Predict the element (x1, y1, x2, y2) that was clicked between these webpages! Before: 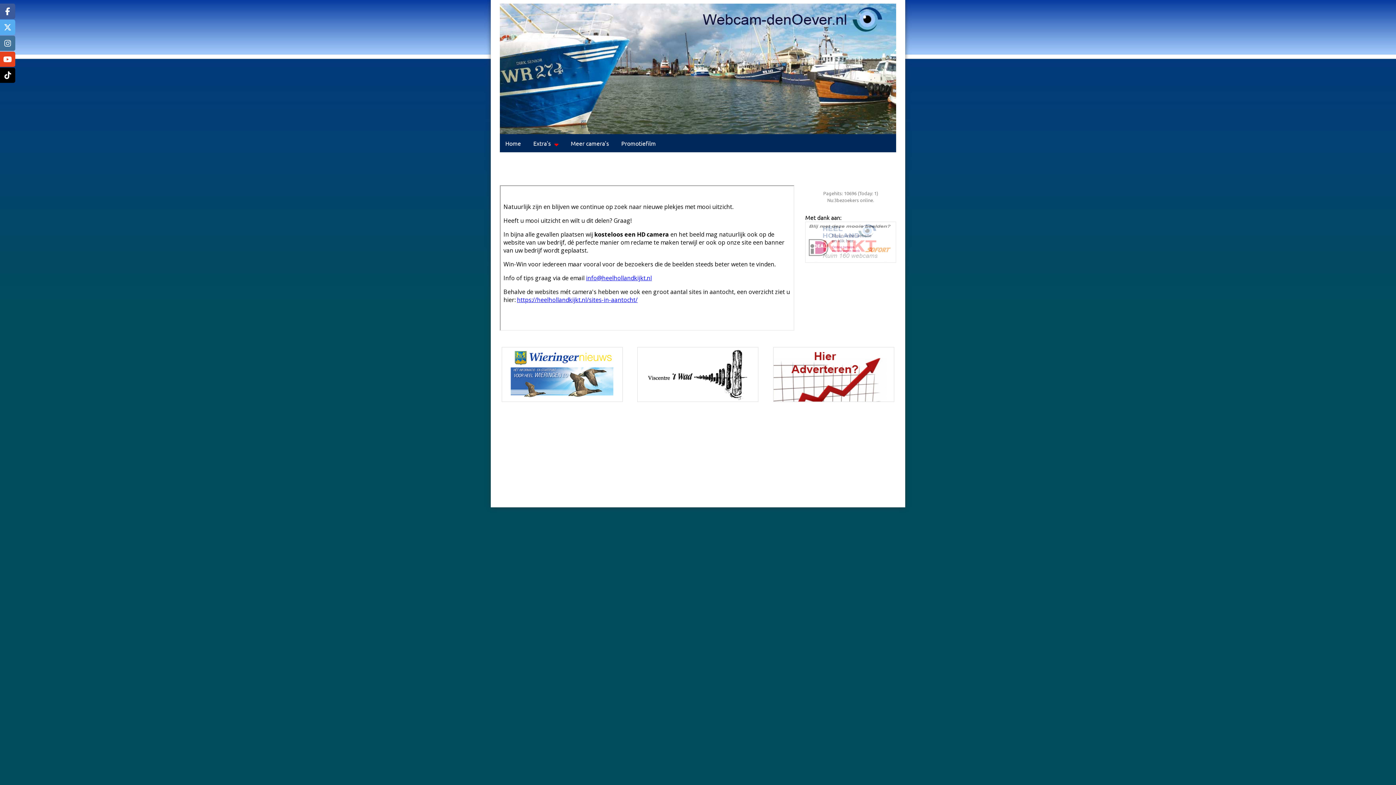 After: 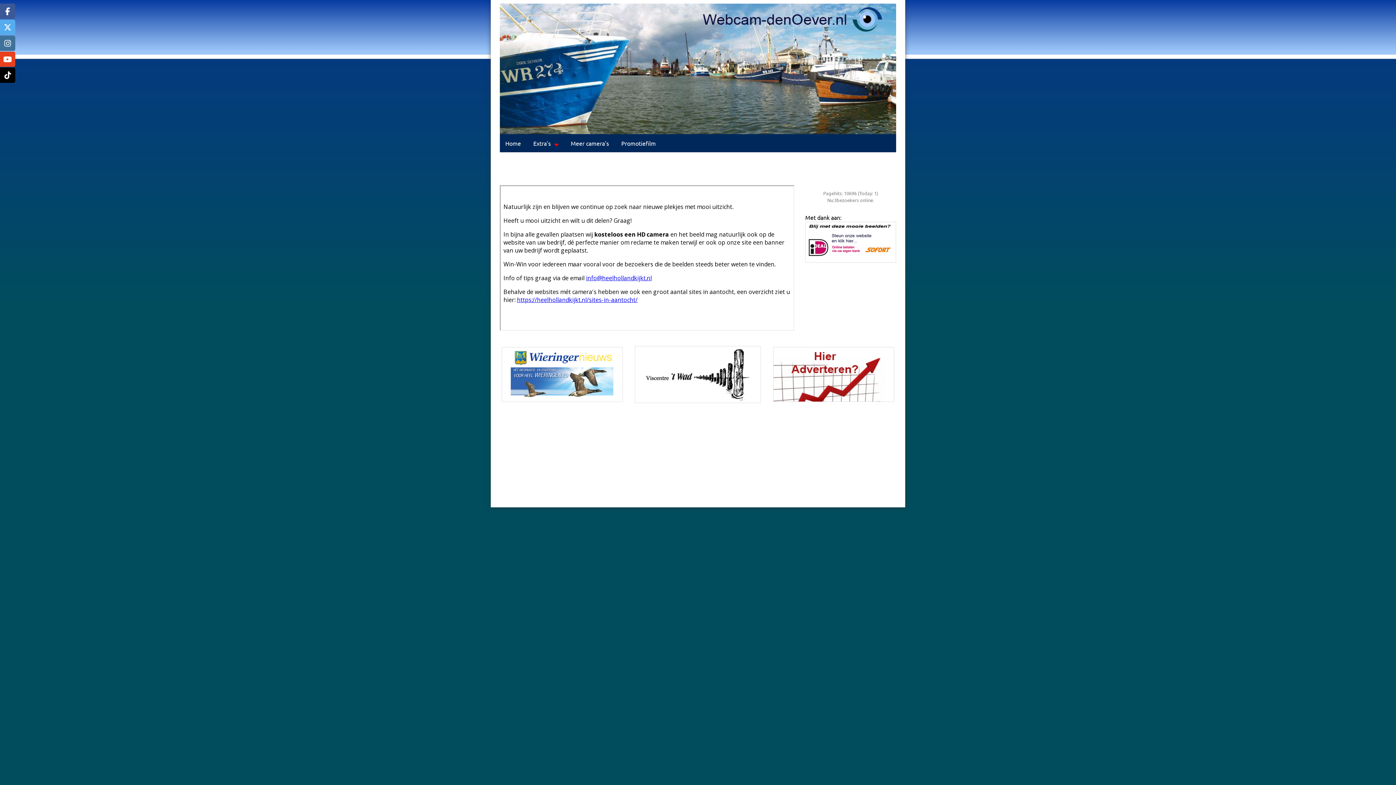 Action: bbox: (637, 369, 758, 377)